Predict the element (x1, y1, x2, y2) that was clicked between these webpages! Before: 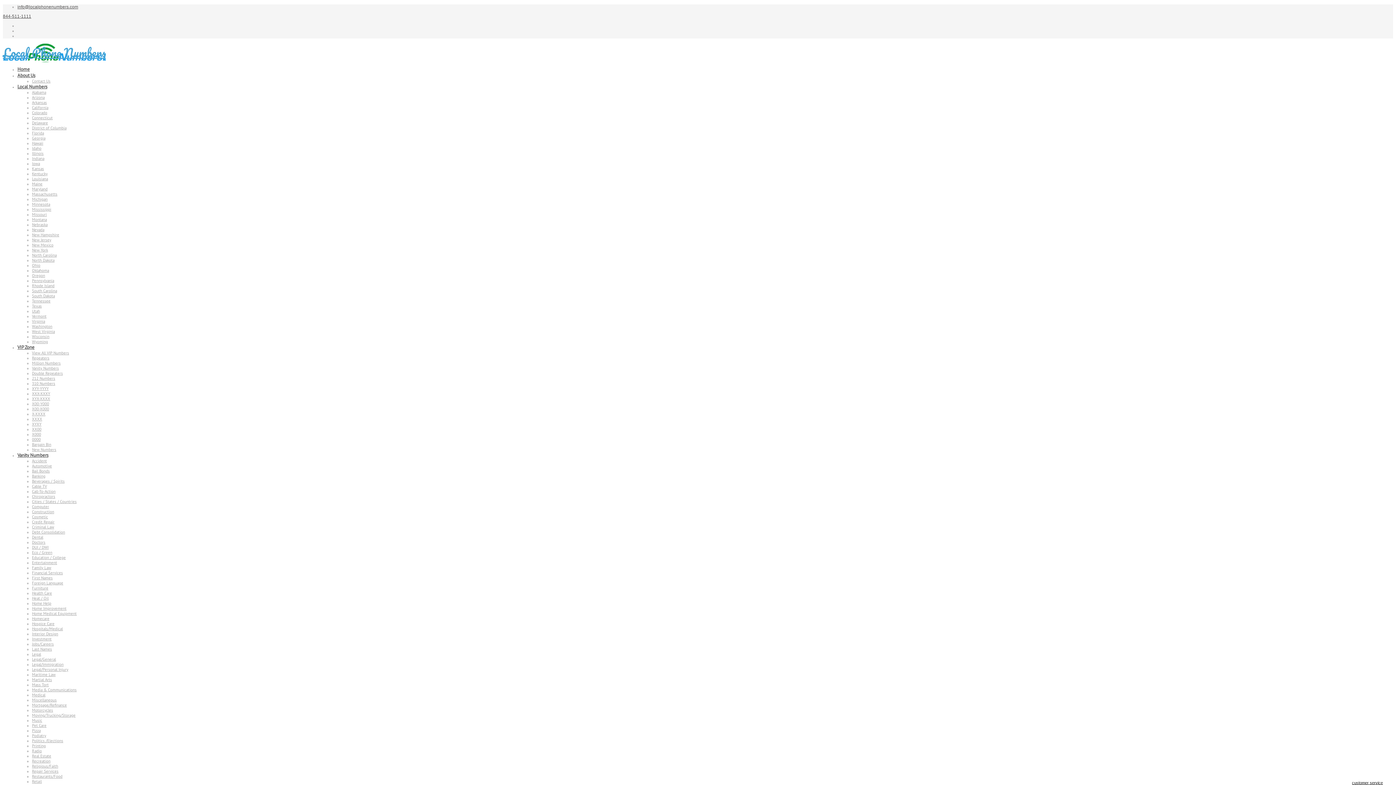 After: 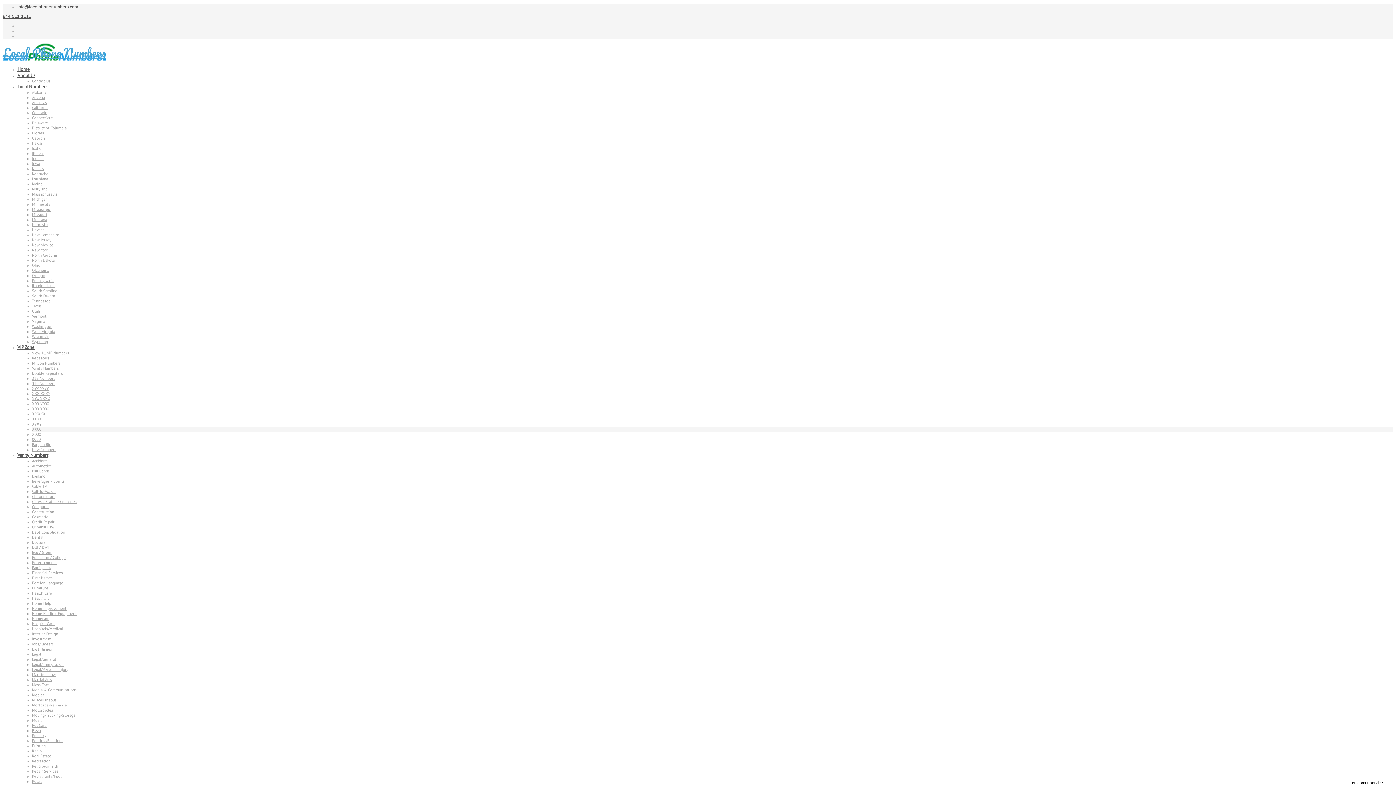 Action: label: XX00 bbox: (32, 426, 41, 432)